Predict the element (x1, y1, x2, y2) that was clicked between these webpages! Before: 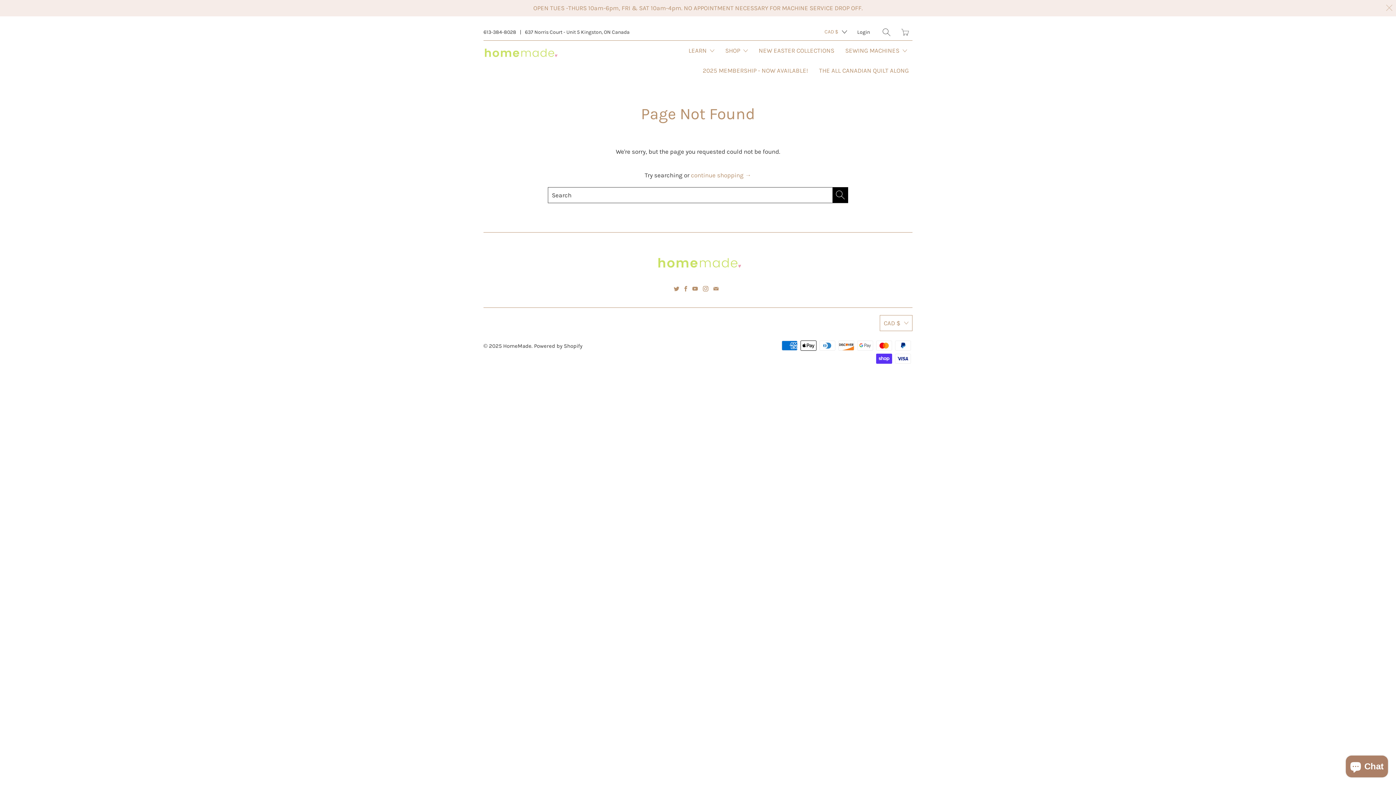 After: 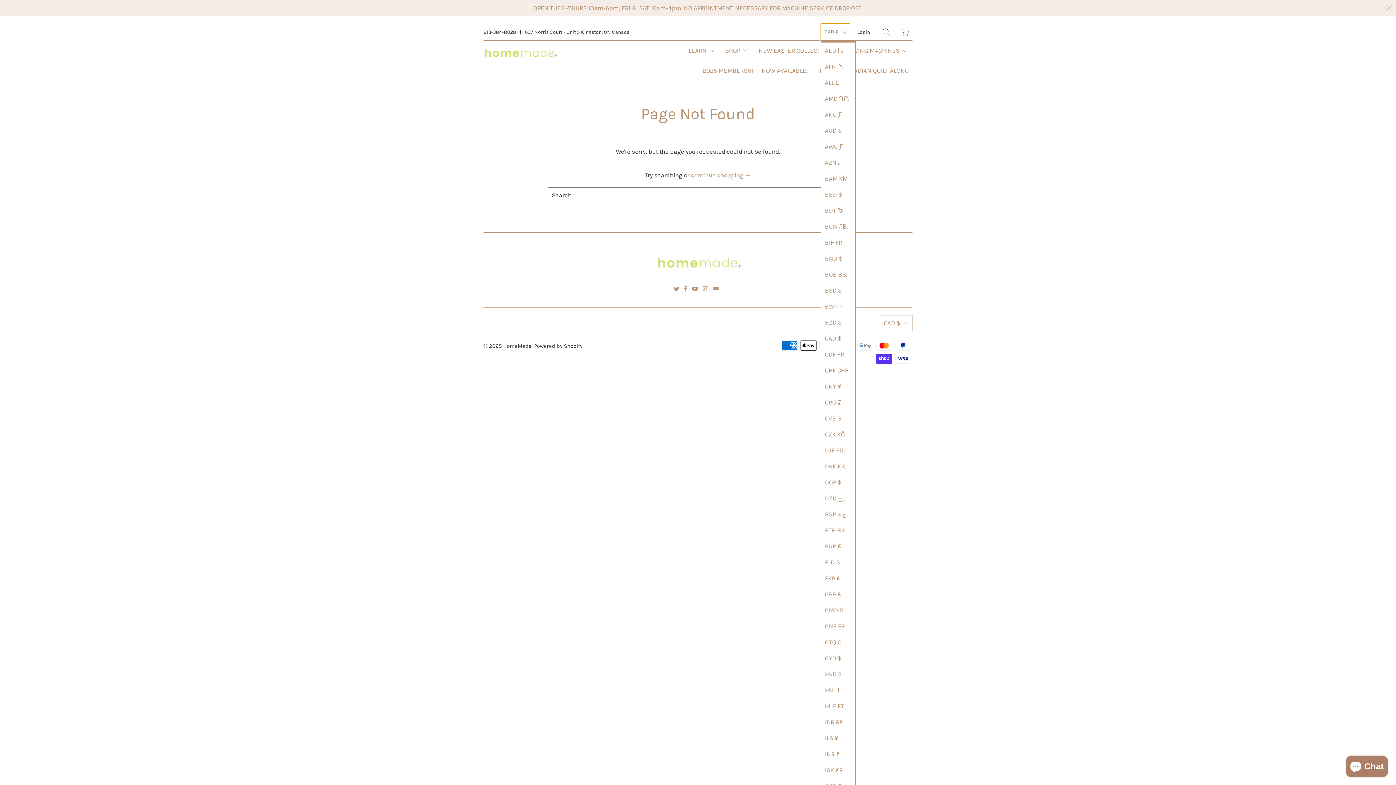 Action: bbox: (821, 23, 850, 40) label: CAD $